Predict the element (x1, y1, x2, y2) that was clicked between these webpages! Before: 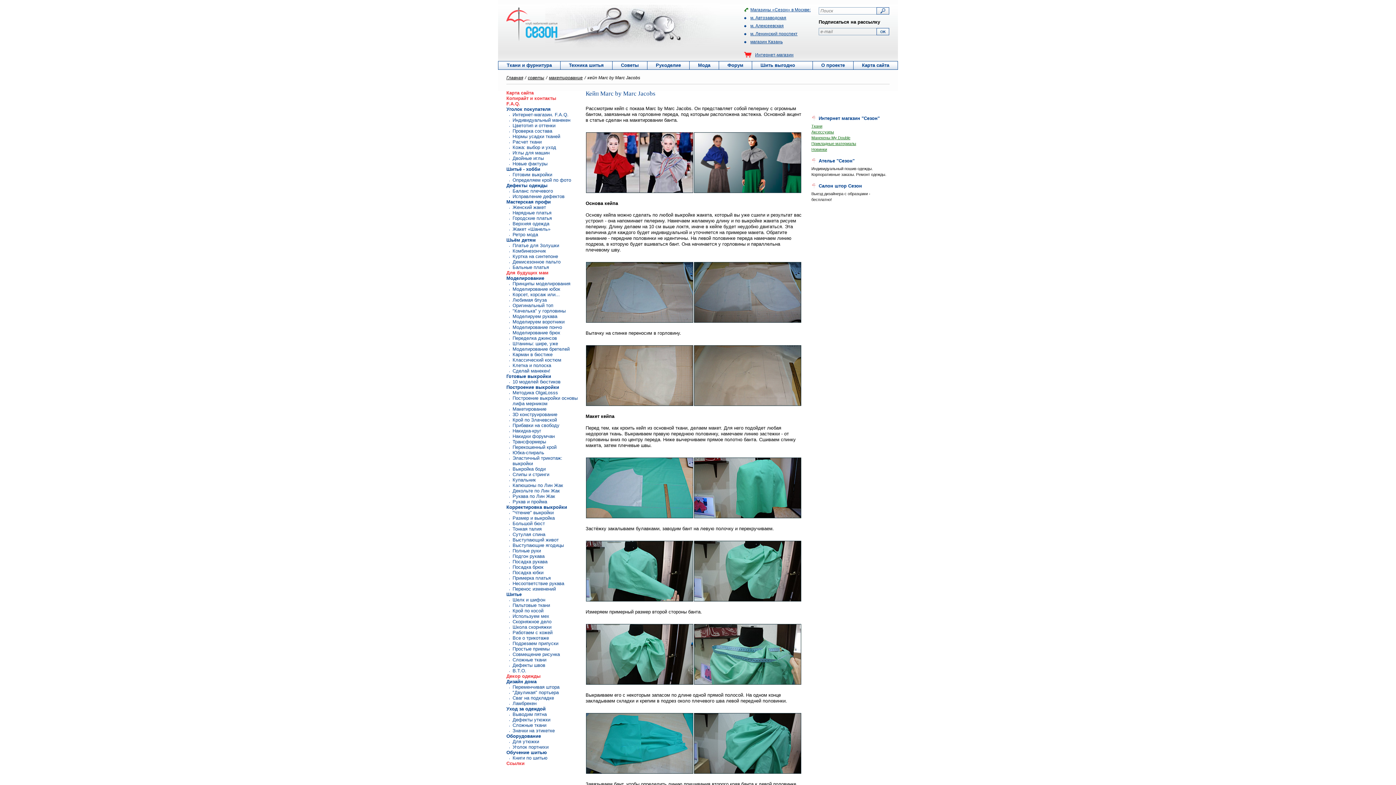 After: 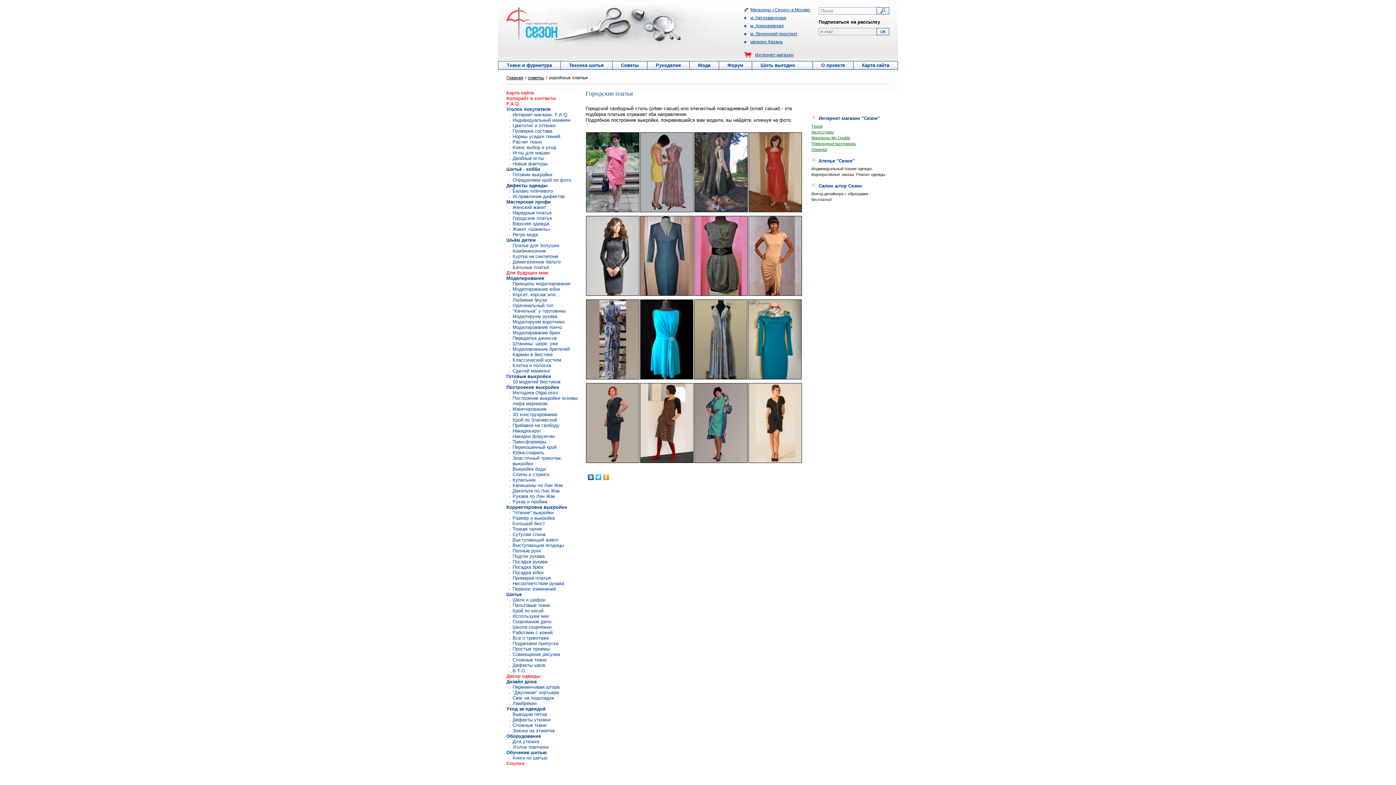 Action: label: Городские платья bbox: (512, 215, 552, 221)